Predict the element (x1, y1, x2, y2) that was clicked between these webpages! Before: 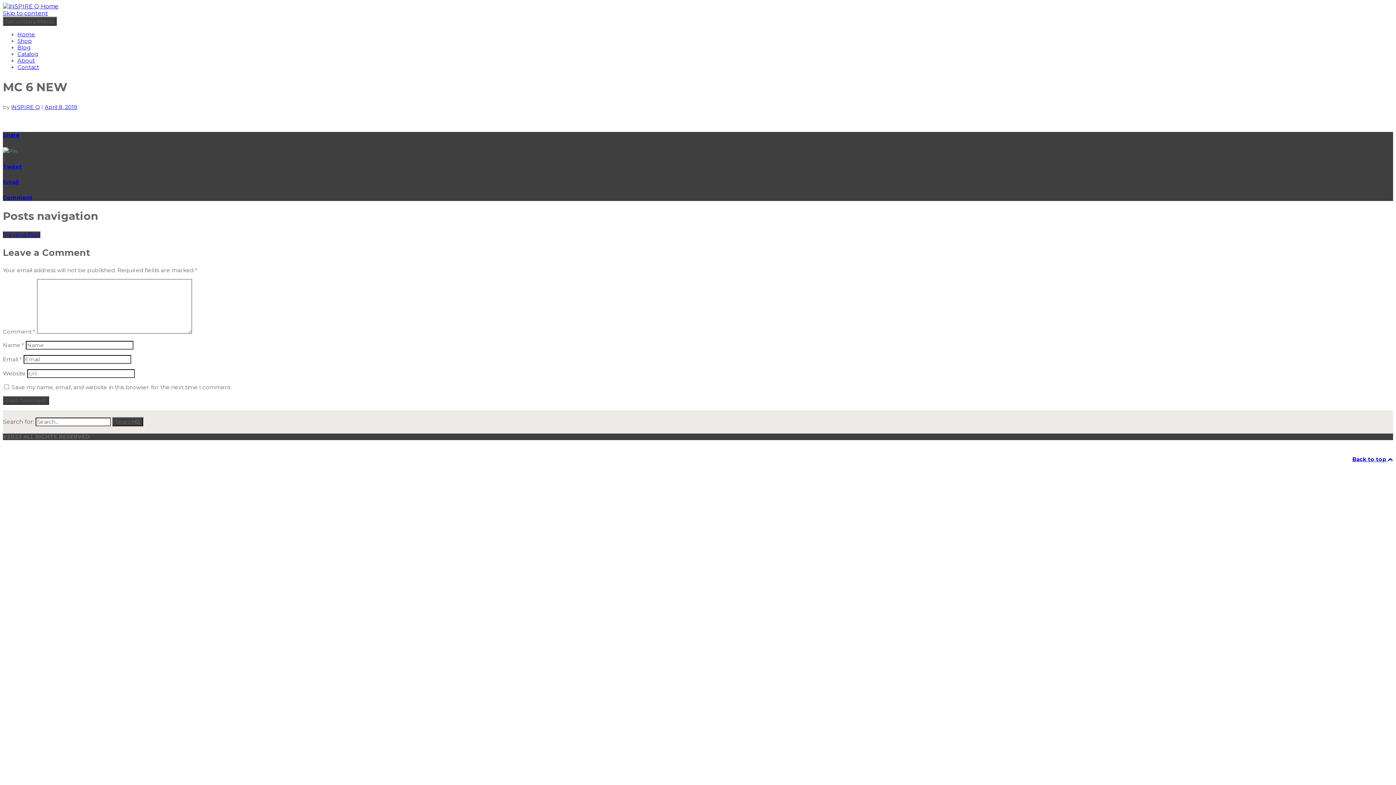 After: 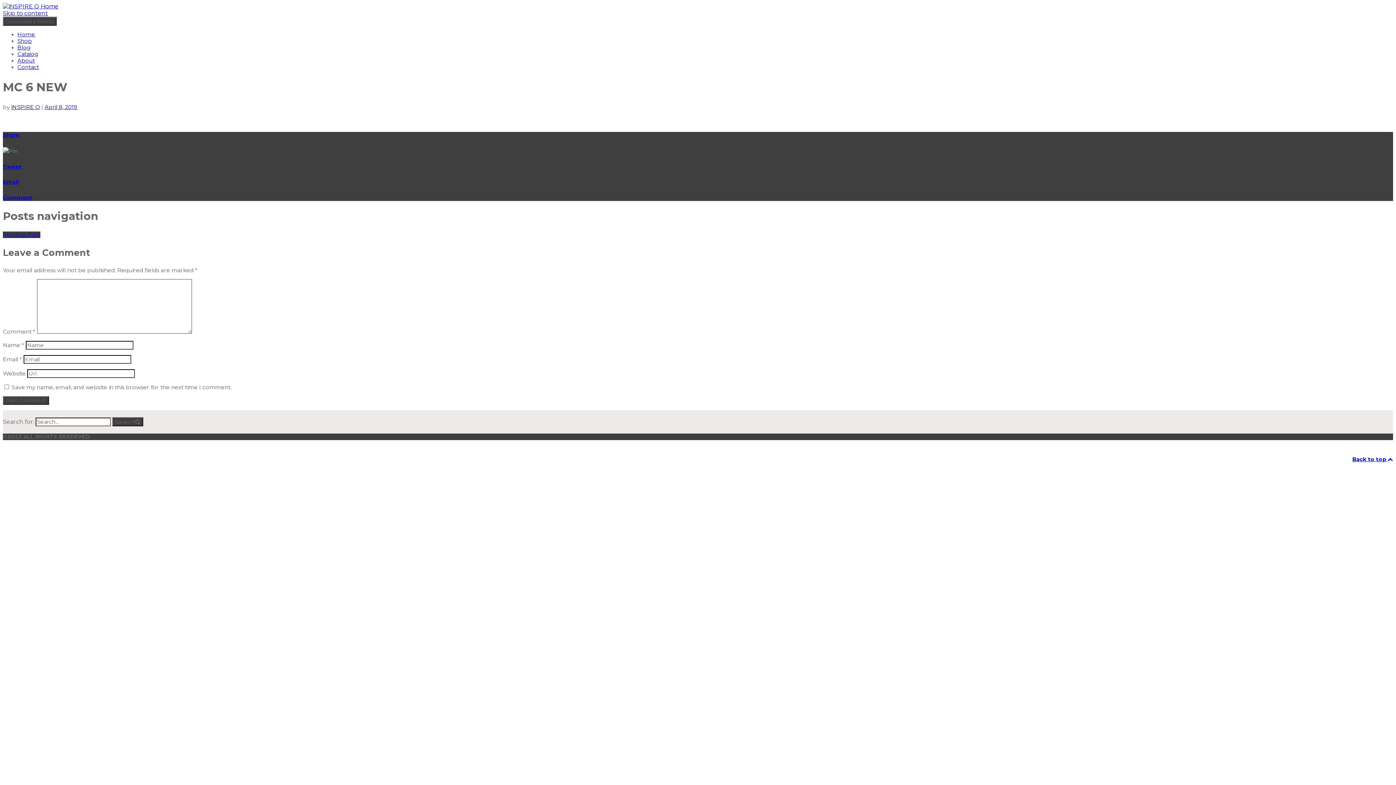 Action: bbox: (2, 179, 18, 185) label: Email